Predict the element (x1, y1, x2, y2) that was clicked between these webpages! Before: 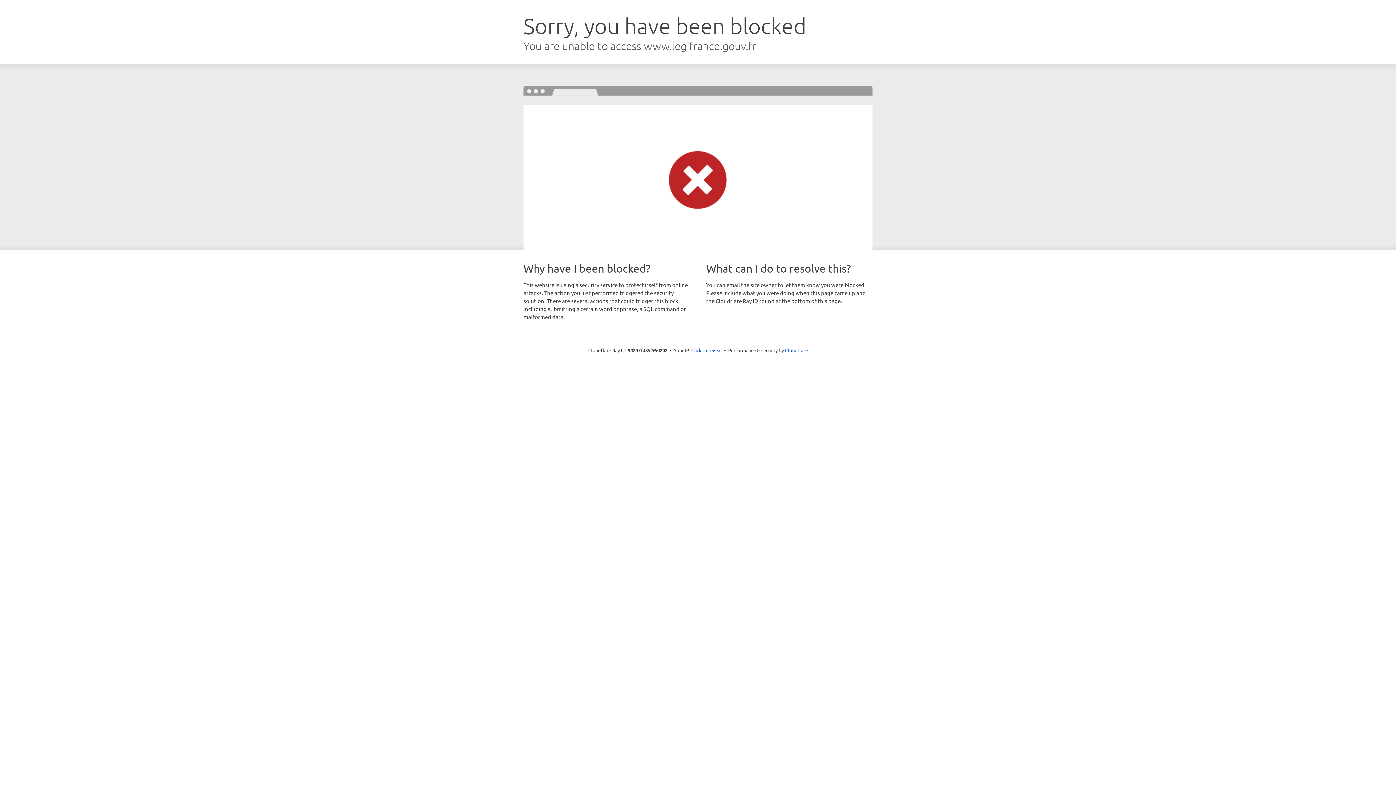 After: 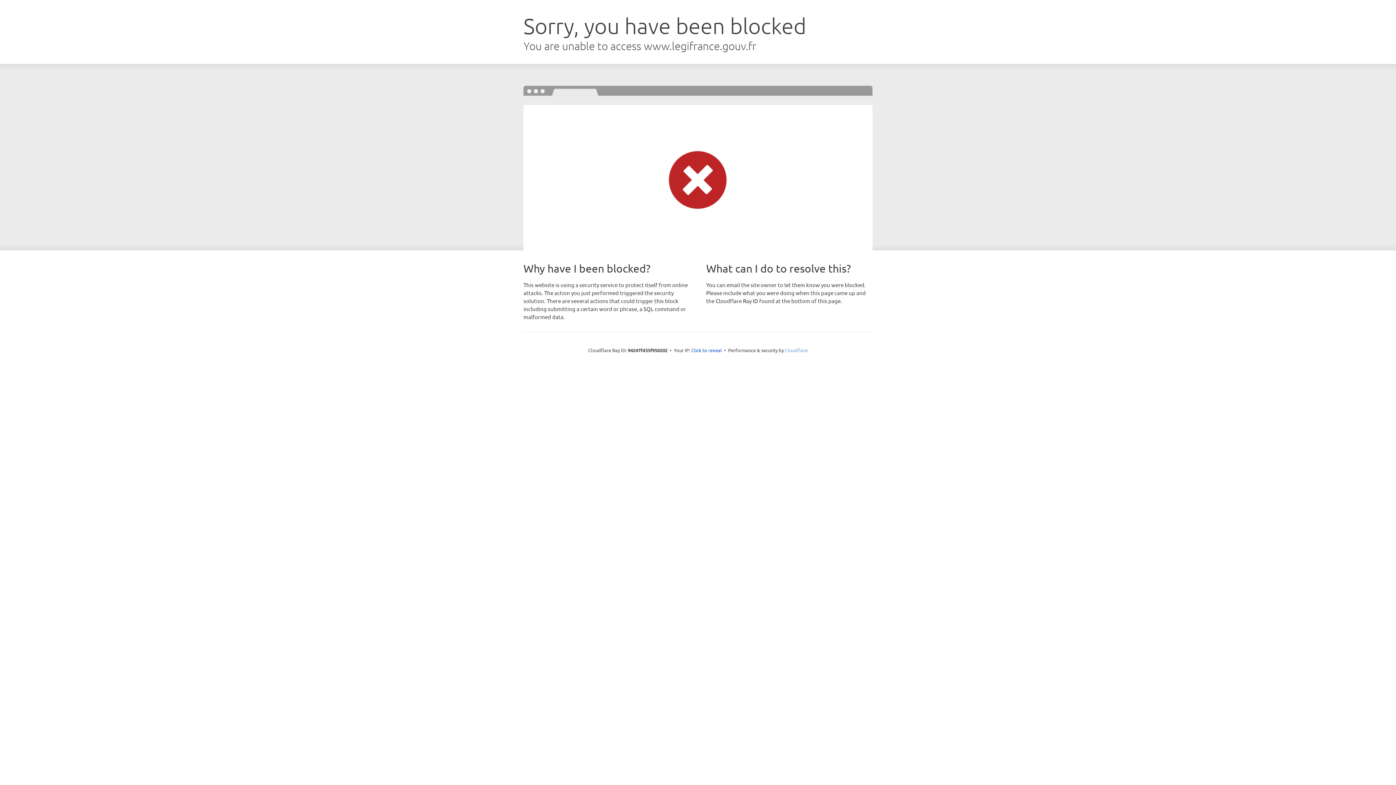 Action: bbox: (785, 347, 808, 353) label: Cloudflare